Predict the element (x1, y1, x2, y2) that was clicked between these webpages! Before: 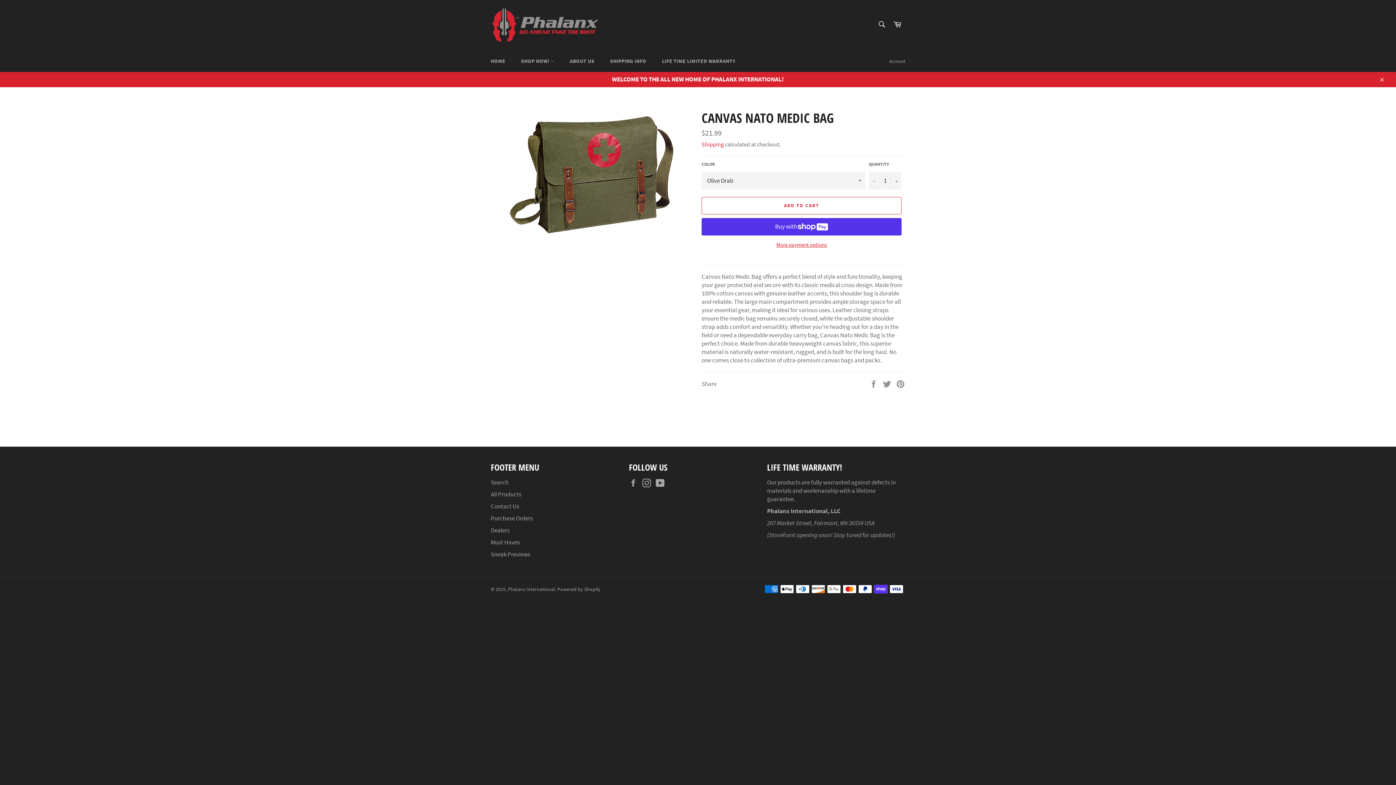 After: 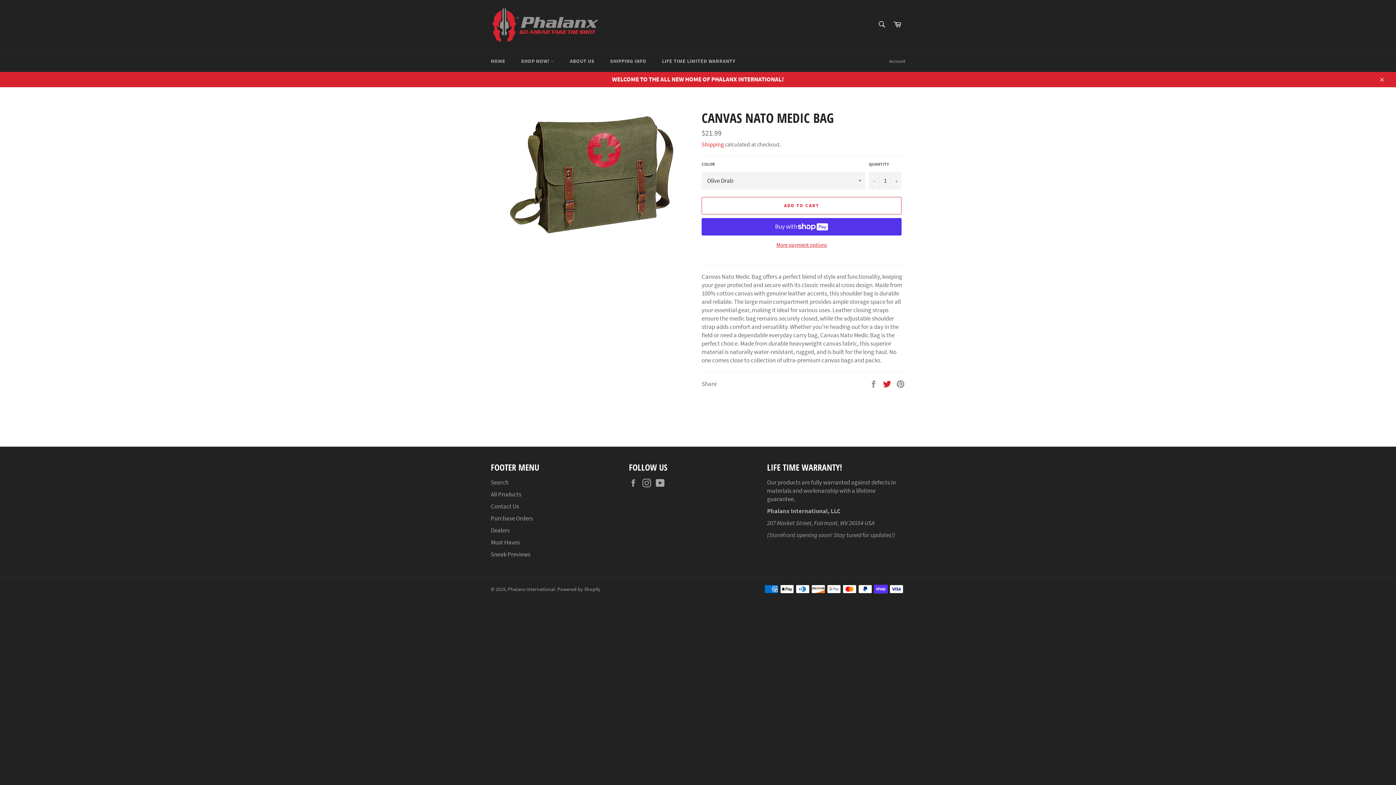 Action: label:  
Tweet on Twitter bbox: (882, 379, 892, 387)